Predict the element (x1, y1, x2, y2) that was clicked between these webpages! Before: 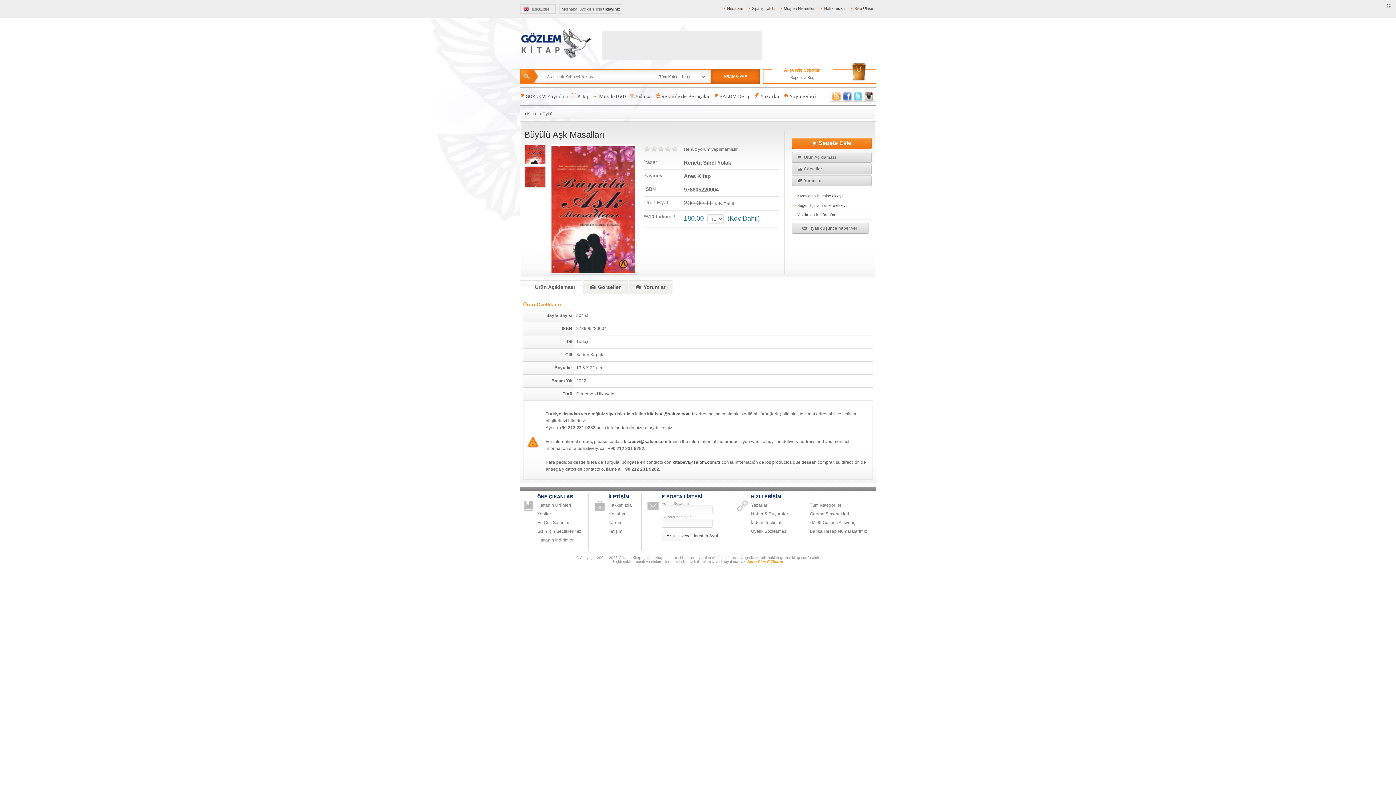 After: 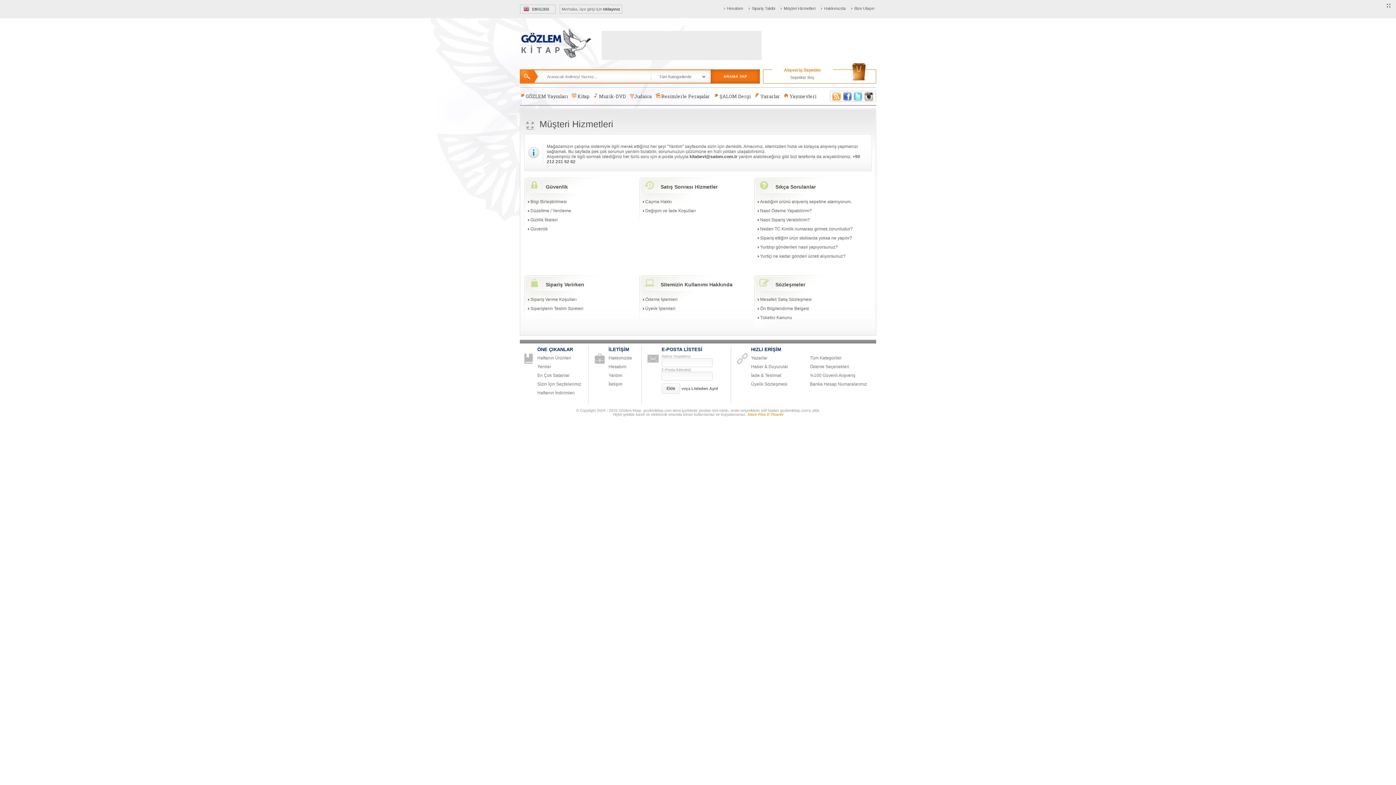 Action: label: Ödeme Seçenekleri bbox: (810, 509, 868, 518)